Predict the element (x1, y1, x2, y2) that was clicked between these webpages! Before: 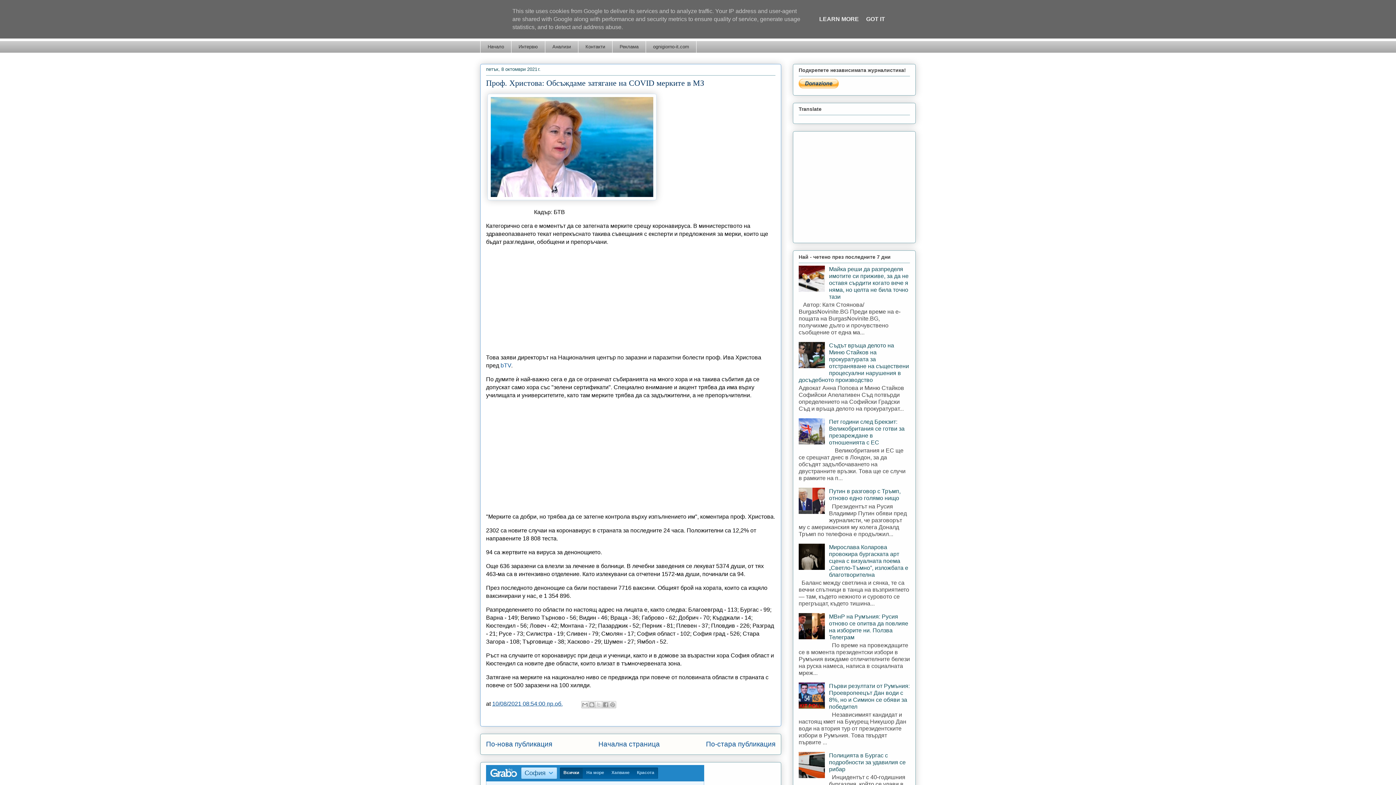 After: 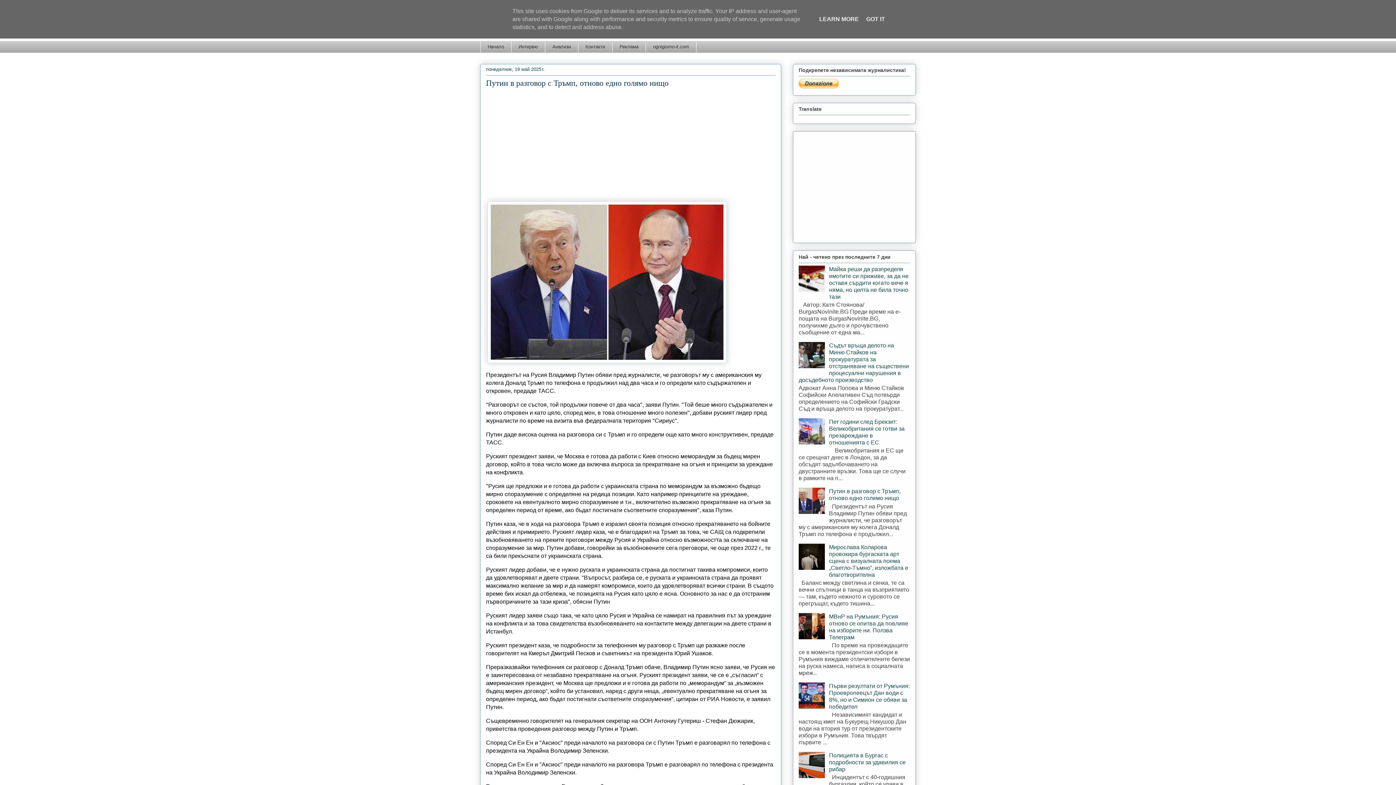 Action: bbox: (829, 488, 900, 501) label: Путин в разговор с Тръмп, отново едно голямо нищо